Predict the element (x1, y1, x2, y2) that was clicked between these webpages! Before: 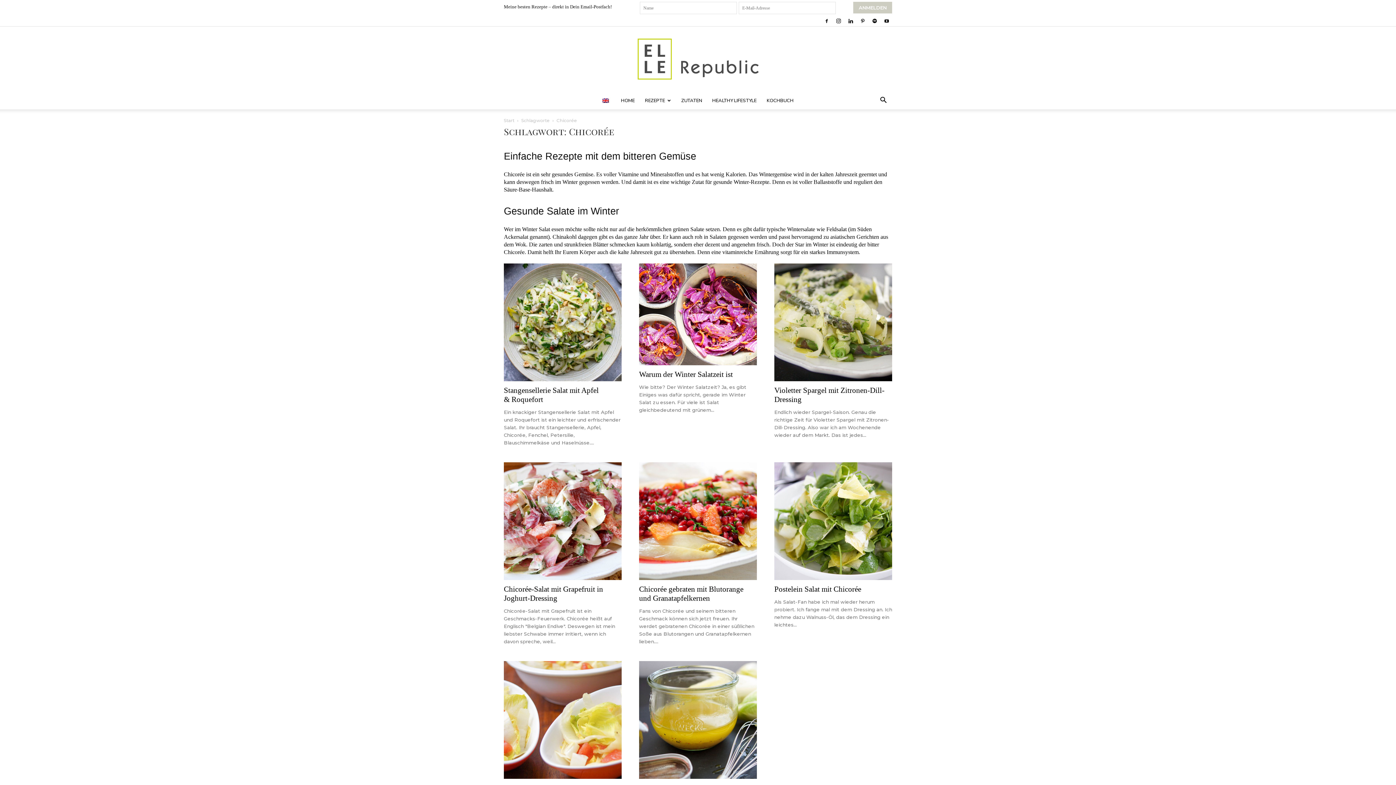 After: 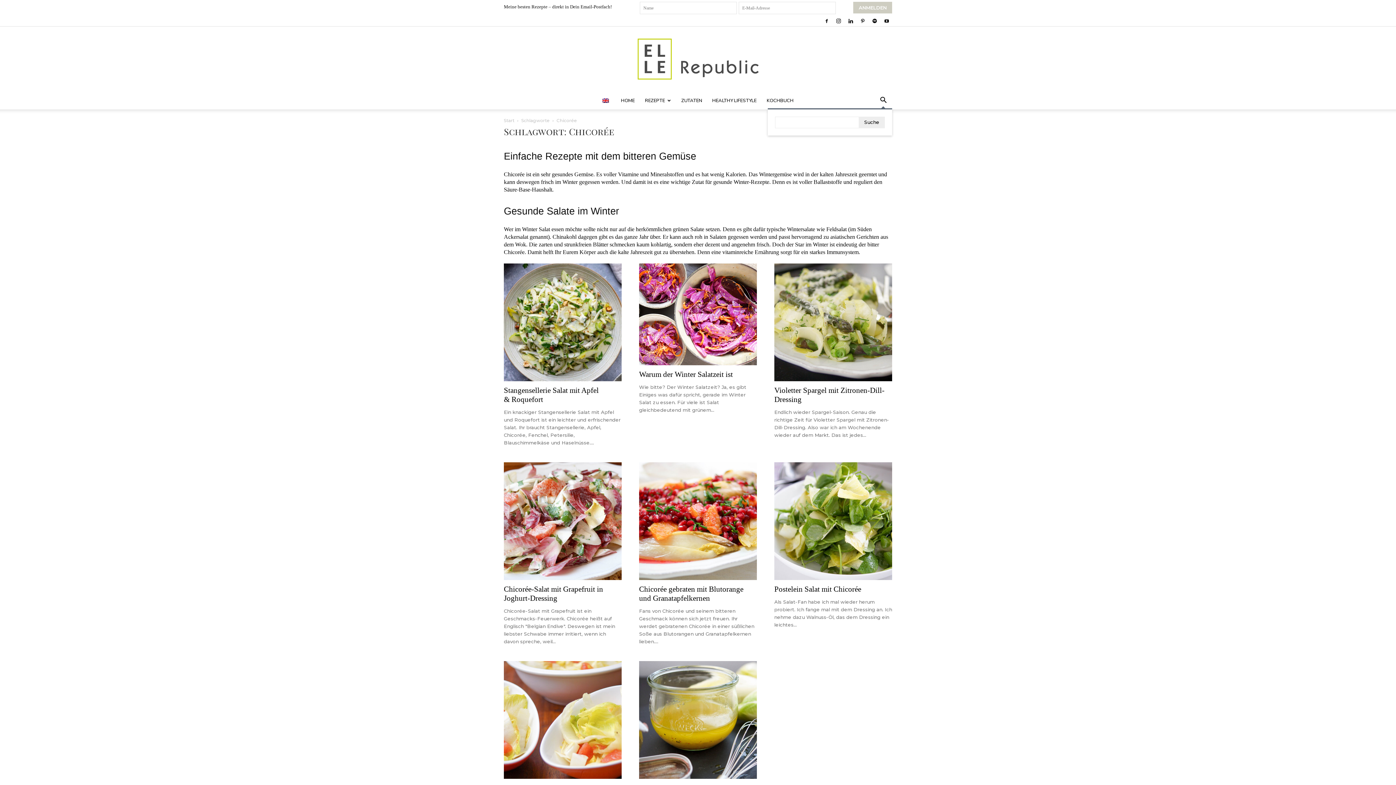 Action: bbox: (874, 97, 892, 103) label: Search